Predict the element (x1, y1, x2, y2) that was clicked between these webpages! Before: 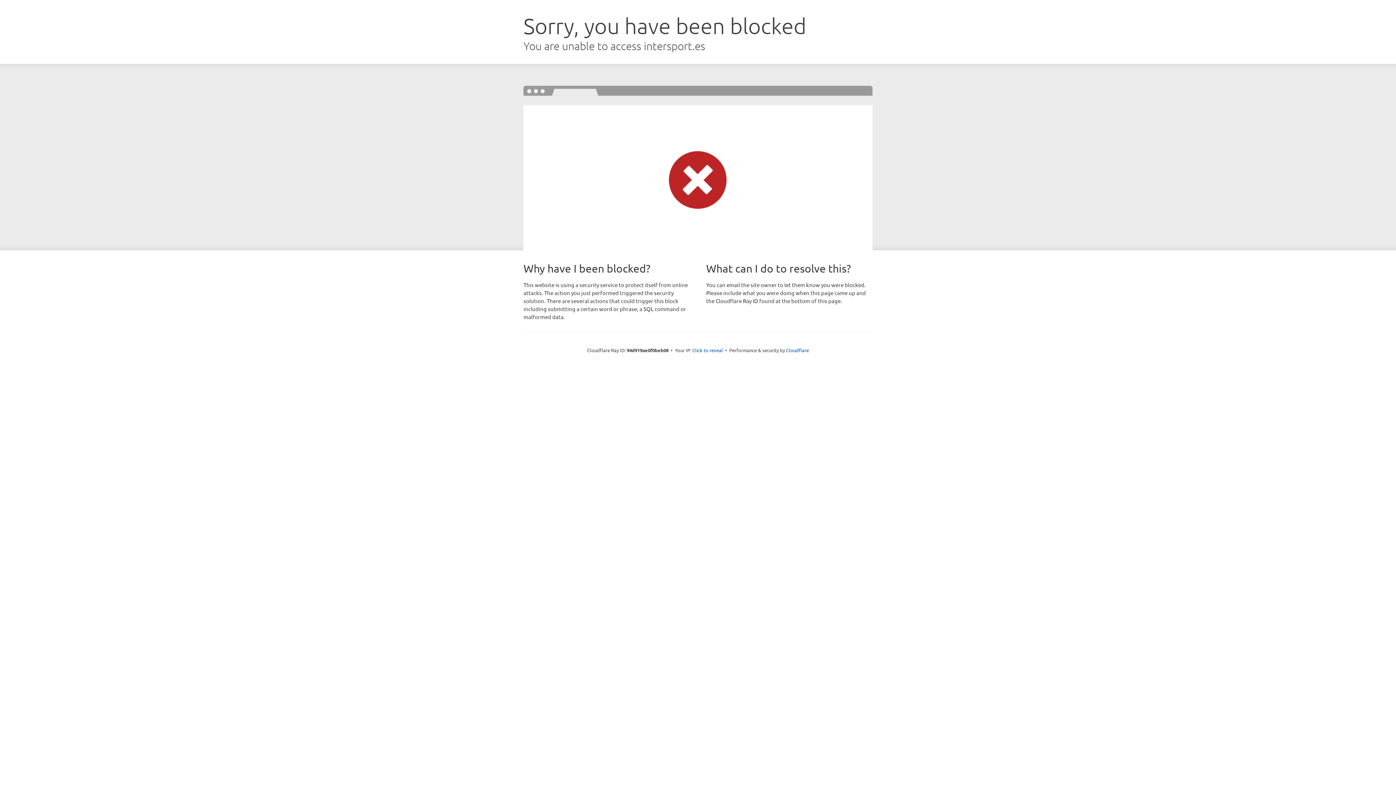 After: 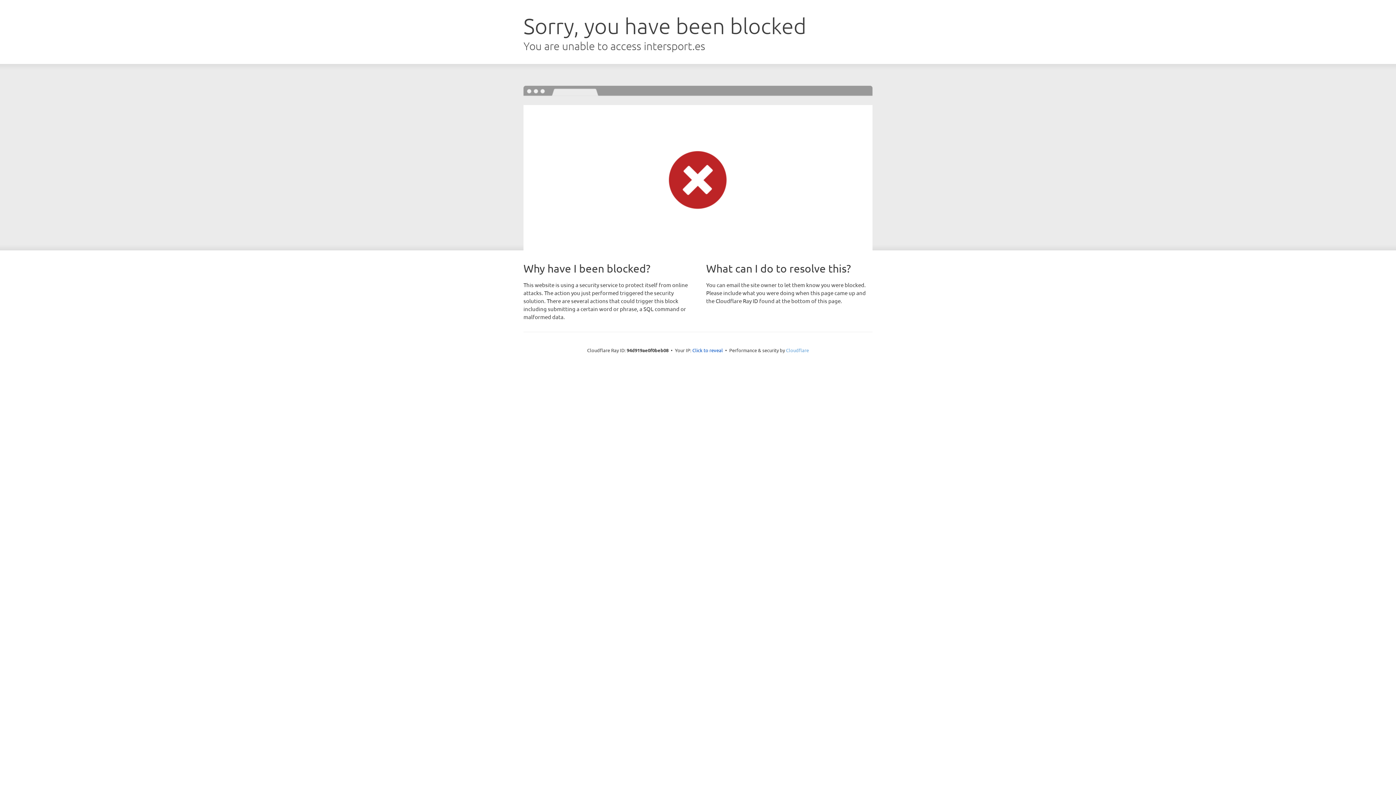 Action: label: Cloudflare bbox: (786, 347, 809, 353)